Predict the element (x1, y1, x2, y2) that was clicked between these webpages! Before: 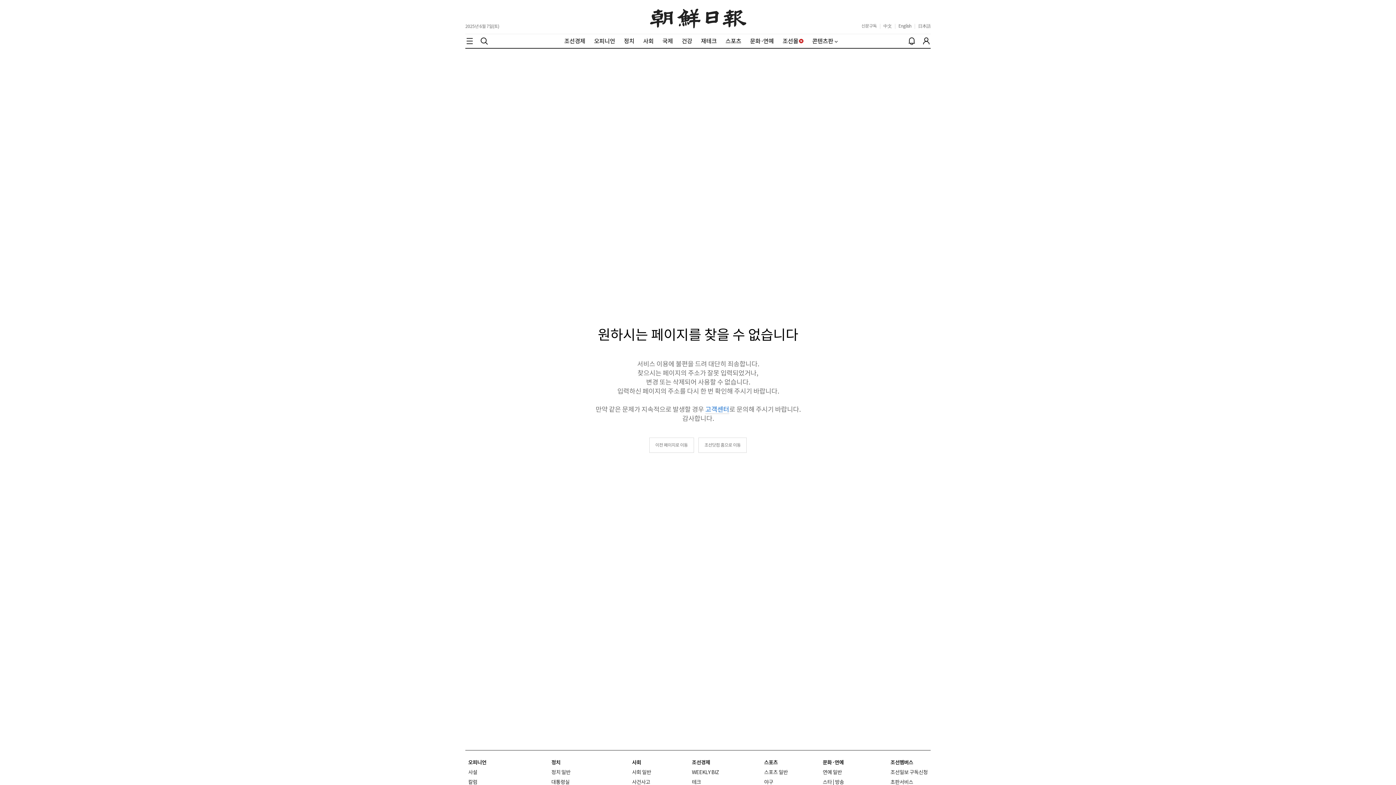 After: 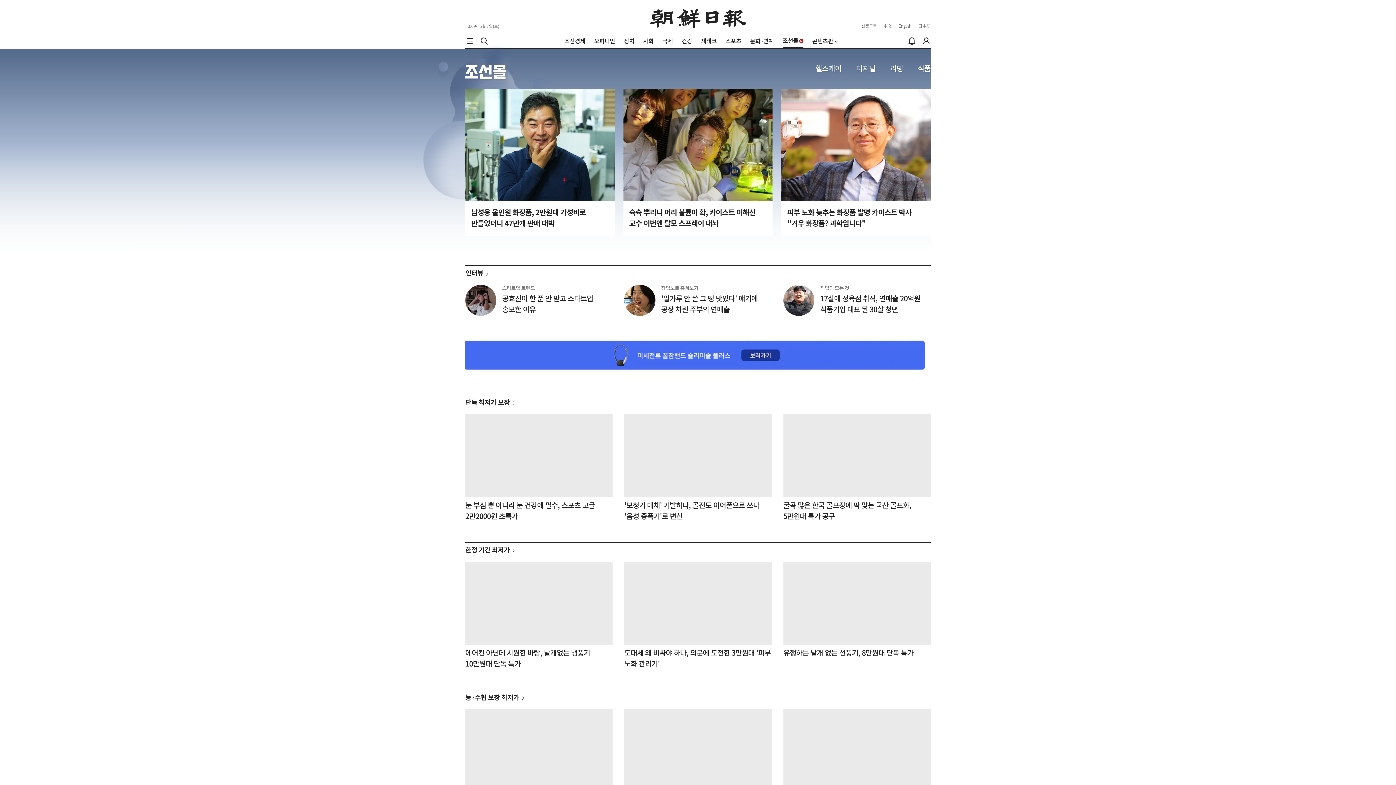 Action: label: 조선몰 bbox: (782, 37, 803, 44)